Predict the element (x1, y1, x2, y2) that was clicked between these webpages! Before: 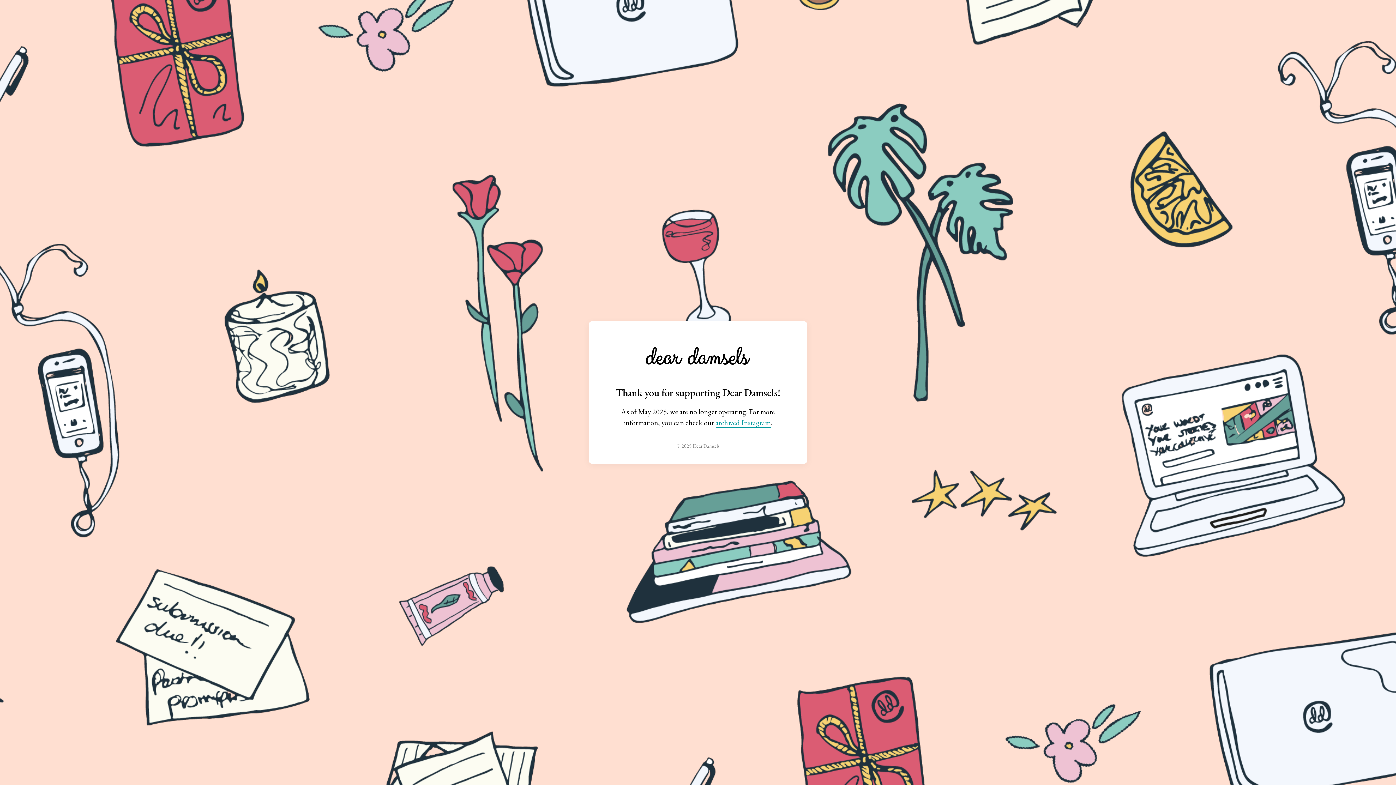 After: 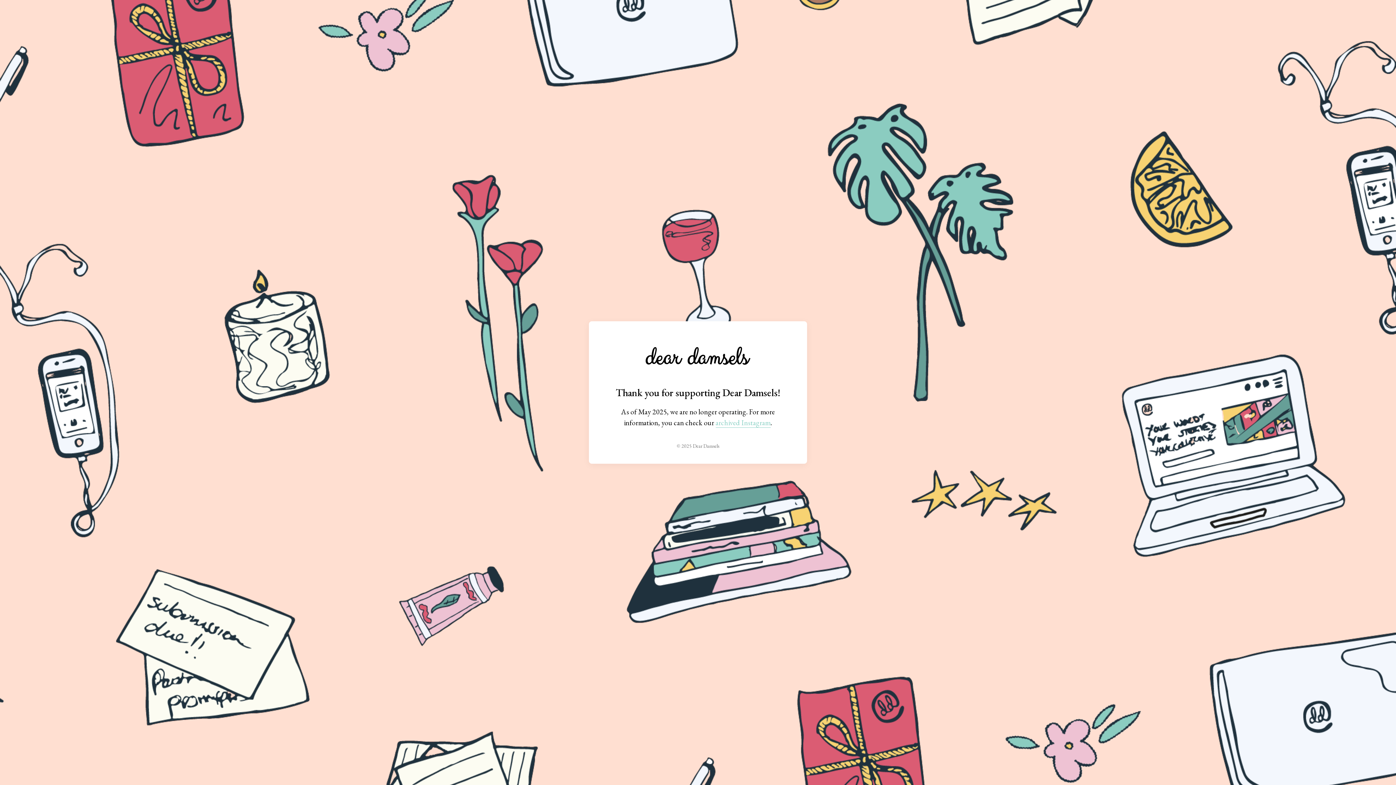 Action: bbox: (715, 418, 770, 428) label: archived Instagram